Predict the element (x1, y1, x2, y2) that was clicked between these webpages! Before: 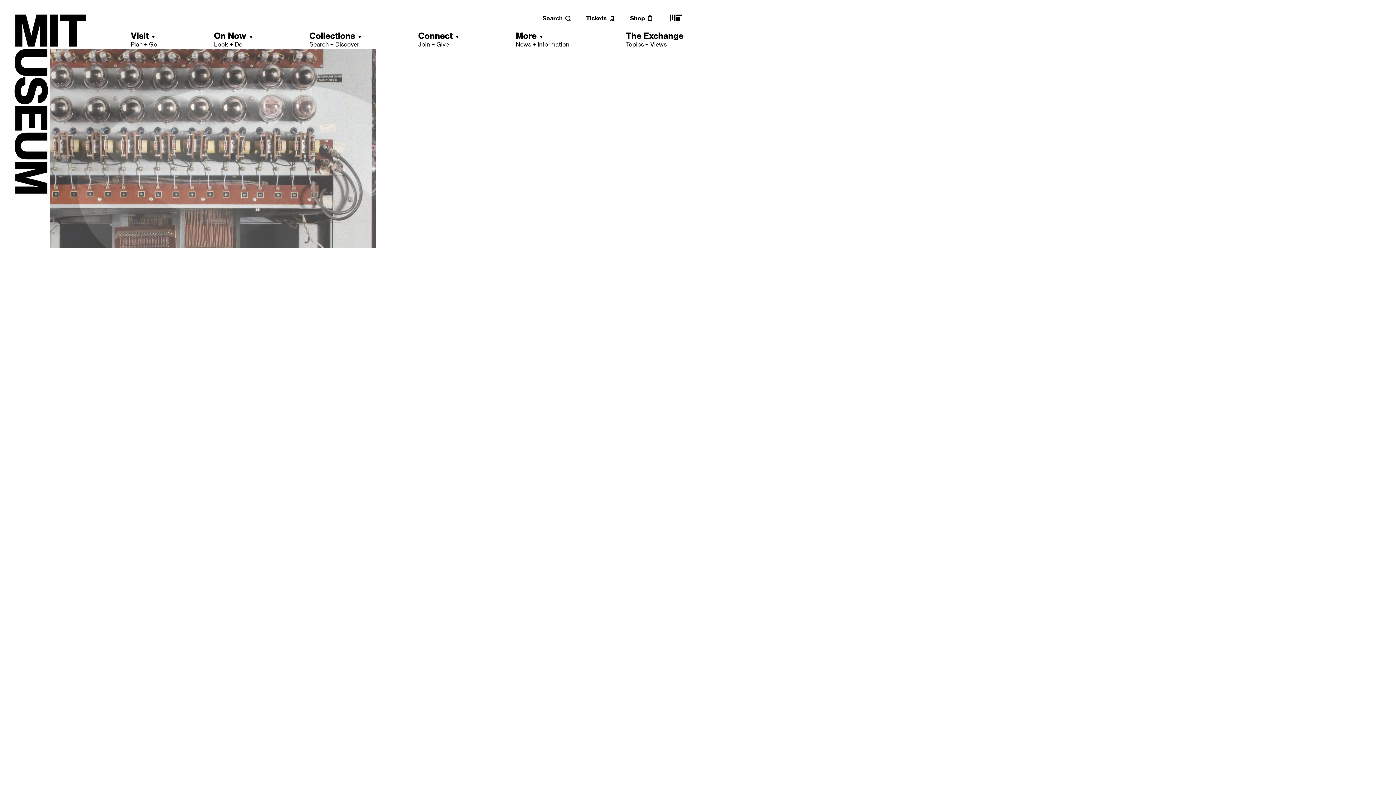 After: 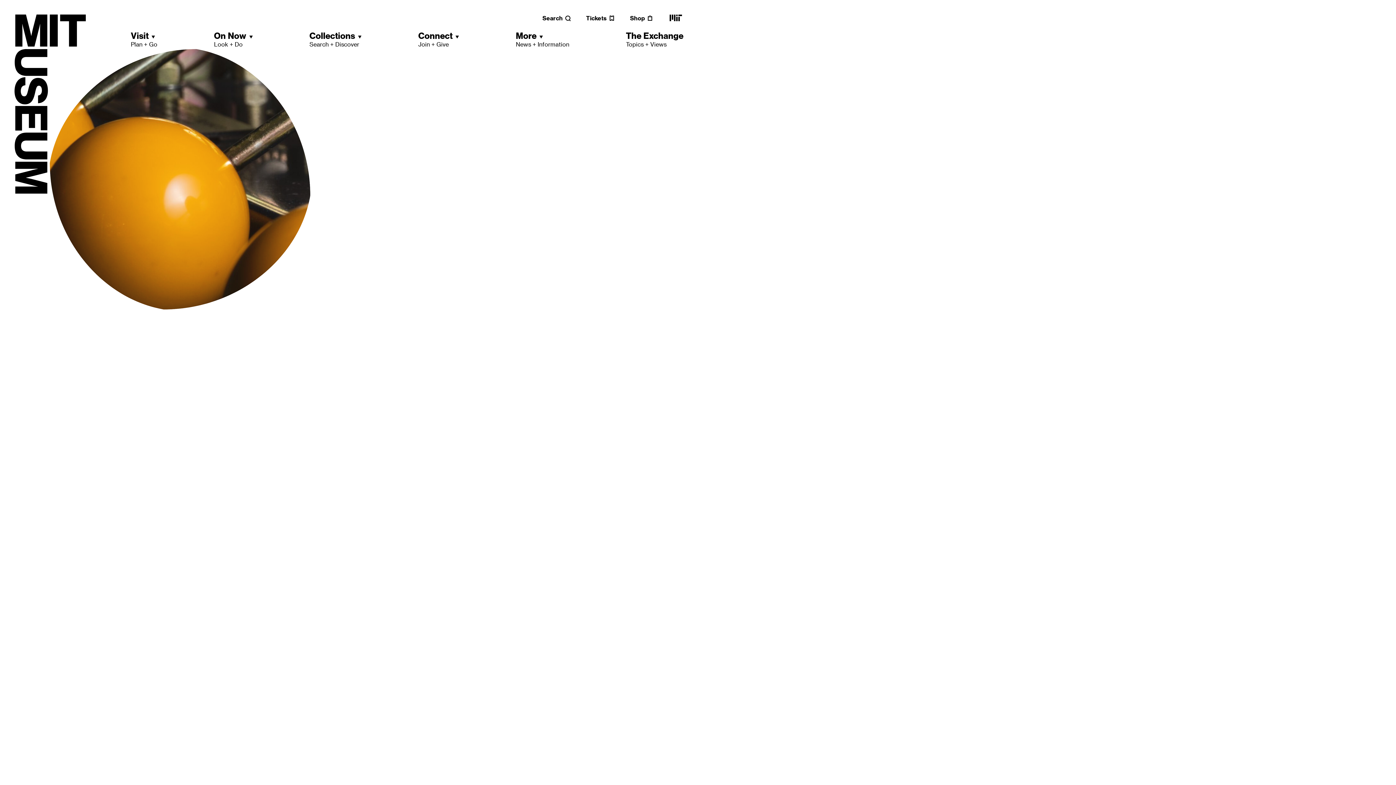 Action: bbox: (668, 18, 683, 25) label: MIT main website